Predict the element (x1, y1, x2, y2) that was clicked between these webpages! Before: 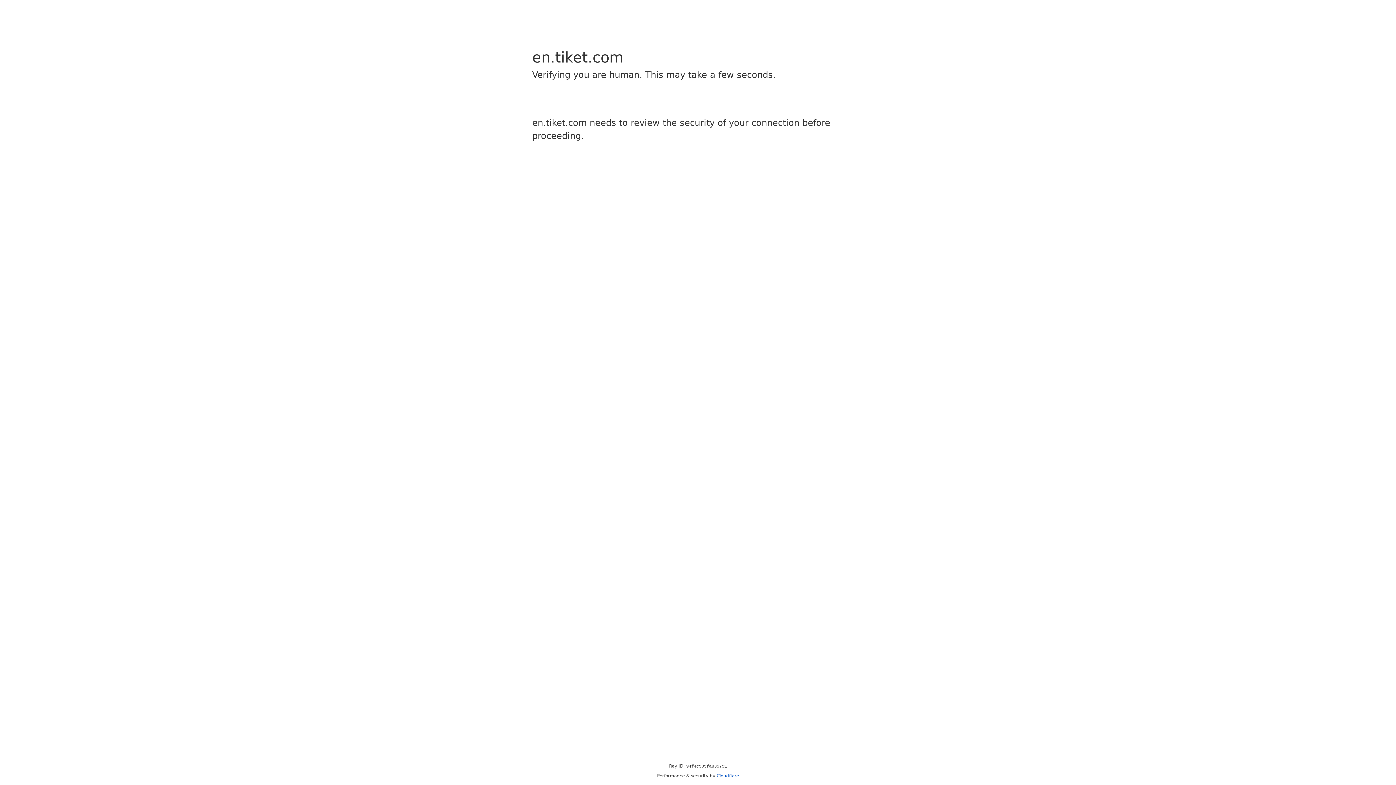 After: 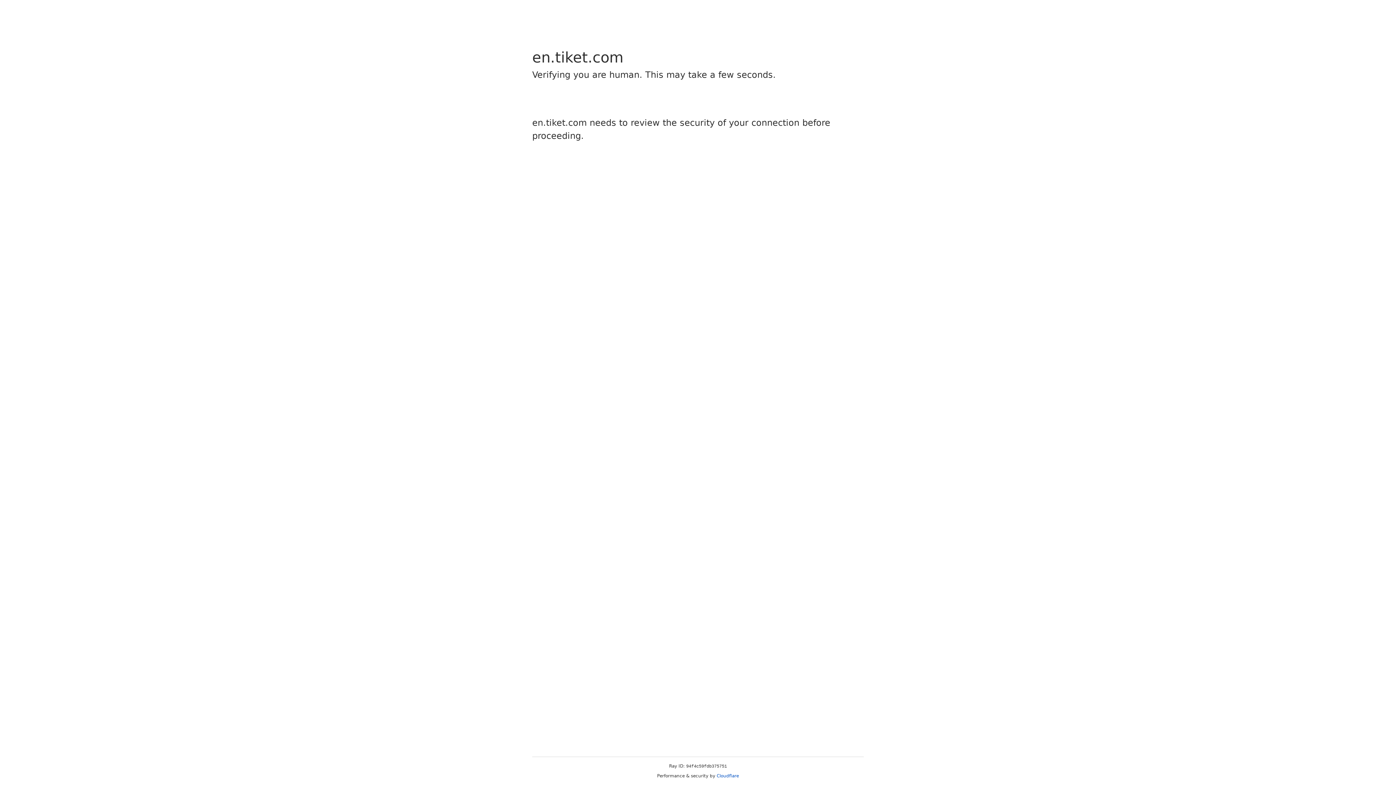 Action: label: Cloudflare bbox: (716, 773, 739, 778)